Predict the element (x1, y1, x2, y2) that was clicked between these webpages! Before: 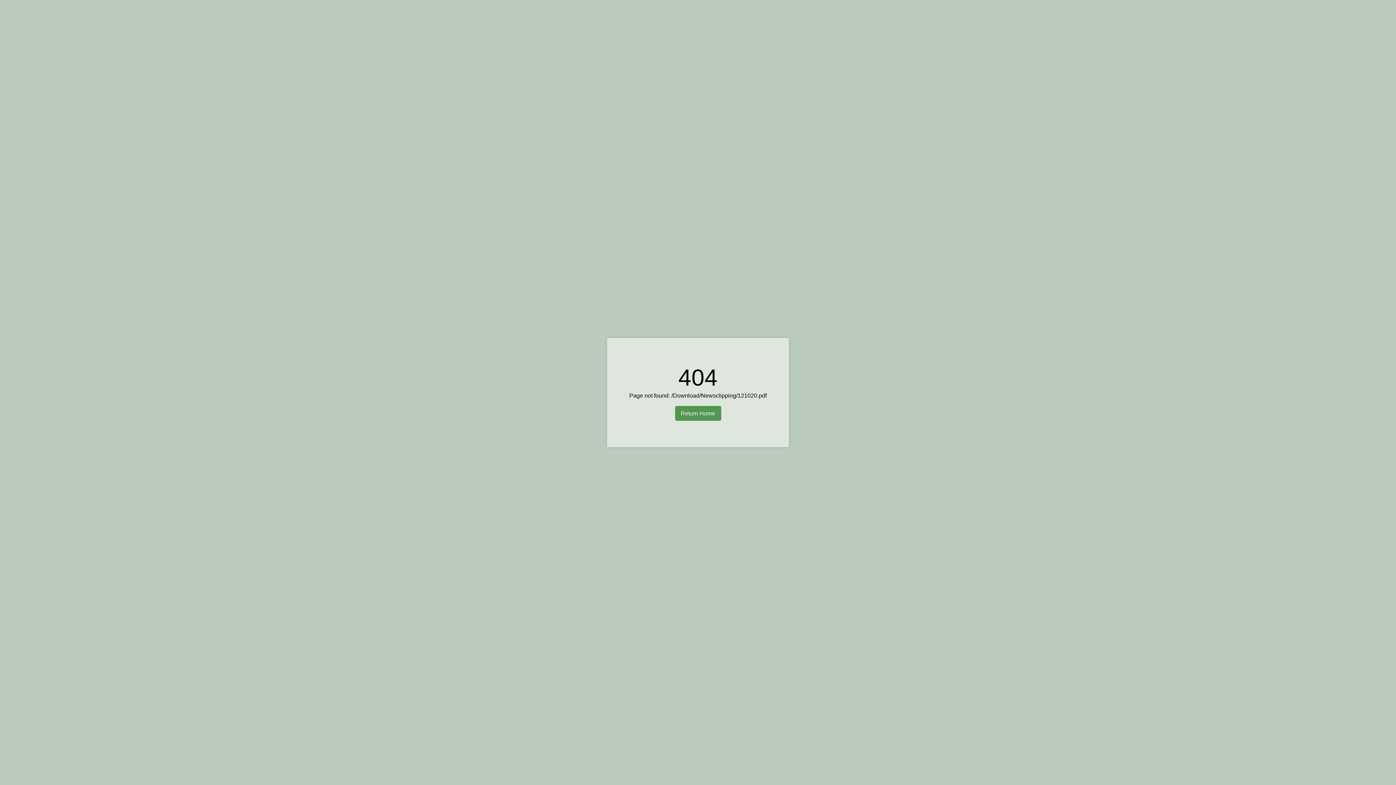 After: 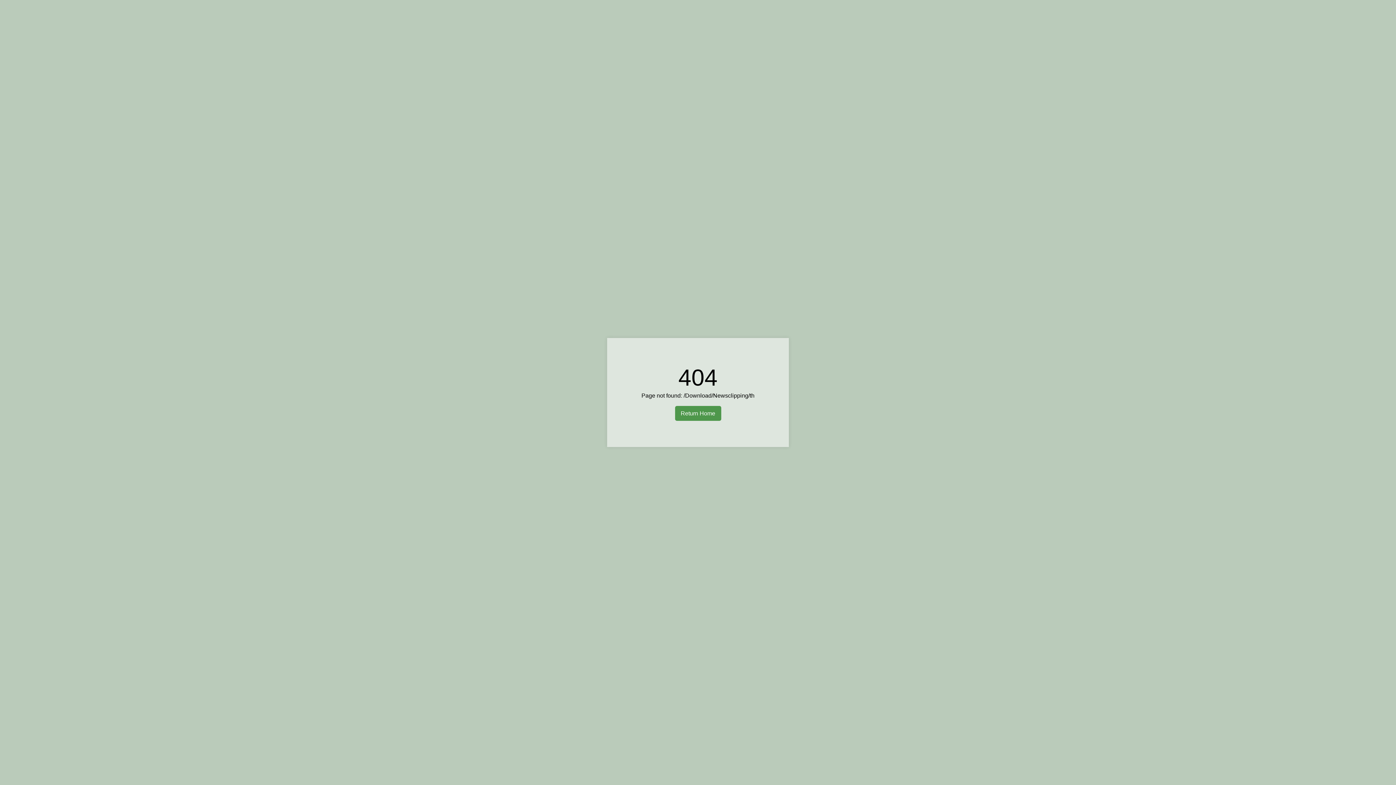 Action: bbox: (675, 400, 721, 420) label: Return Home